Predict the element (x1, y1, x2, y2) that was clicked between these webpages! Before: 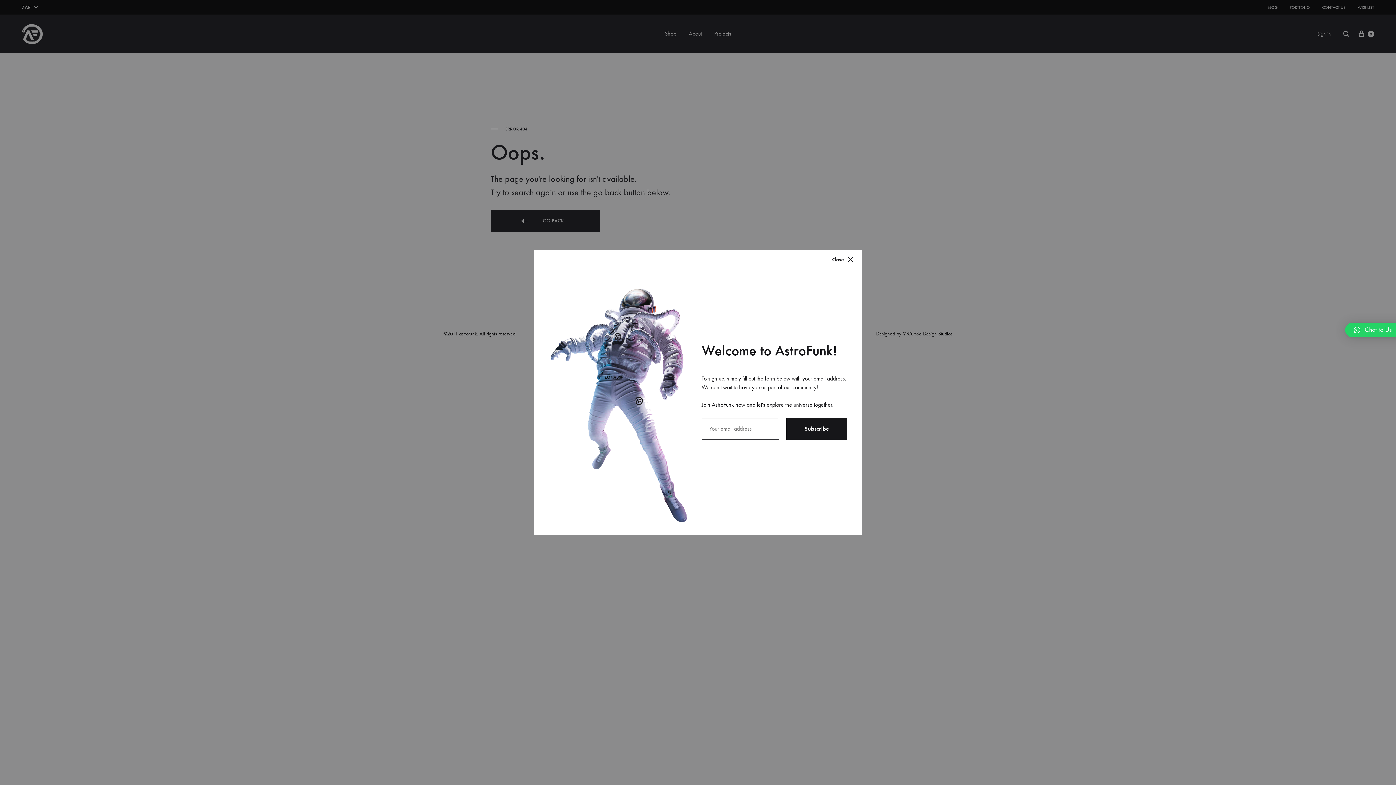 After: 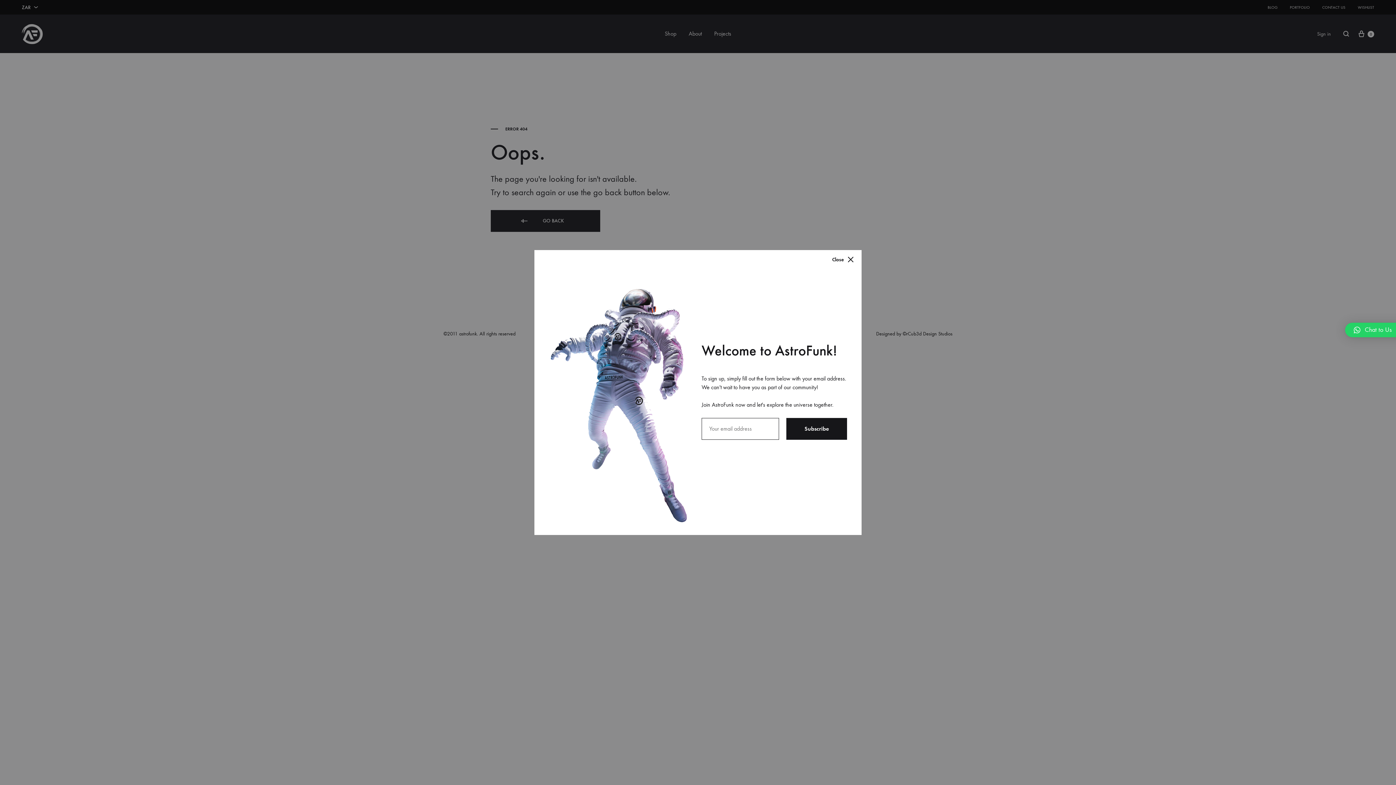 Action: label: Chat to Us bbox: (1345, 322, 1413, 337)